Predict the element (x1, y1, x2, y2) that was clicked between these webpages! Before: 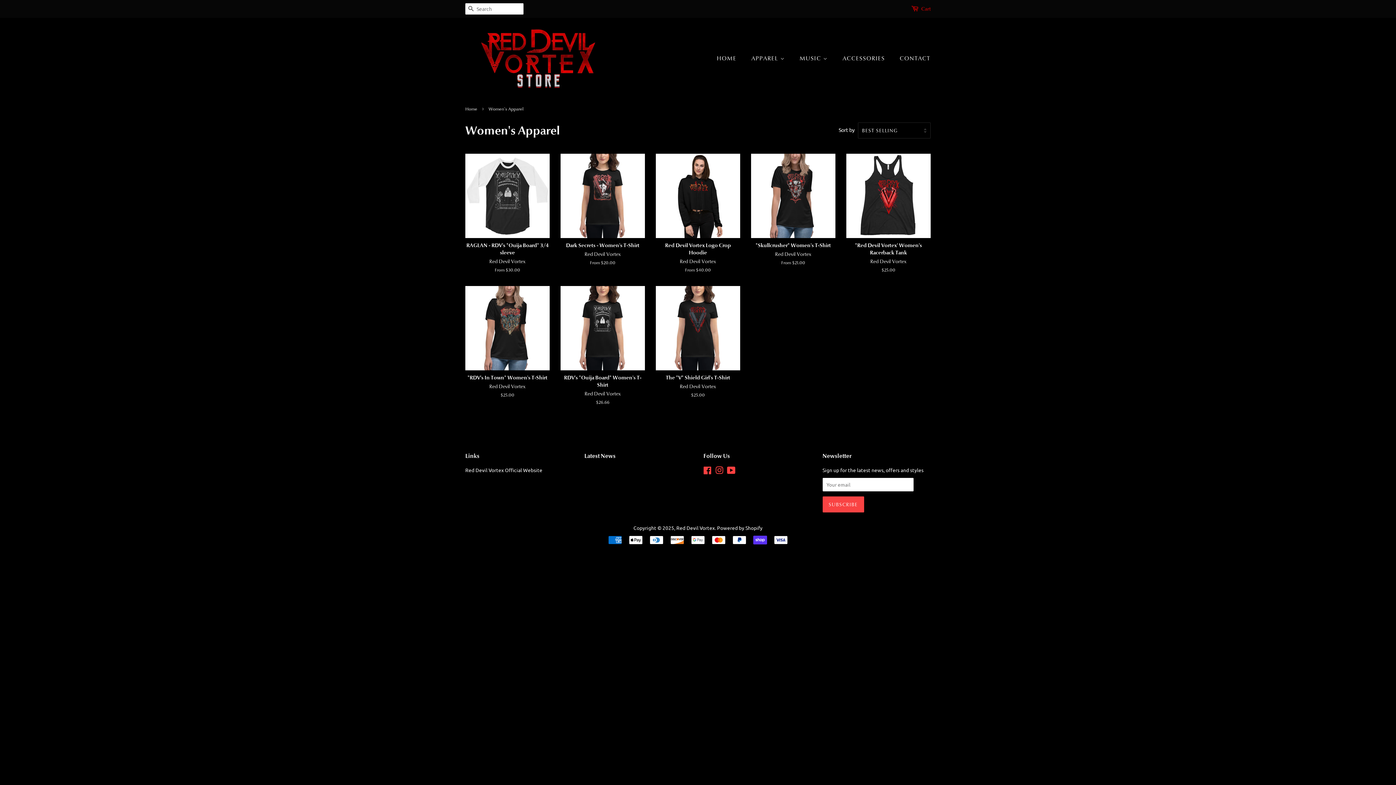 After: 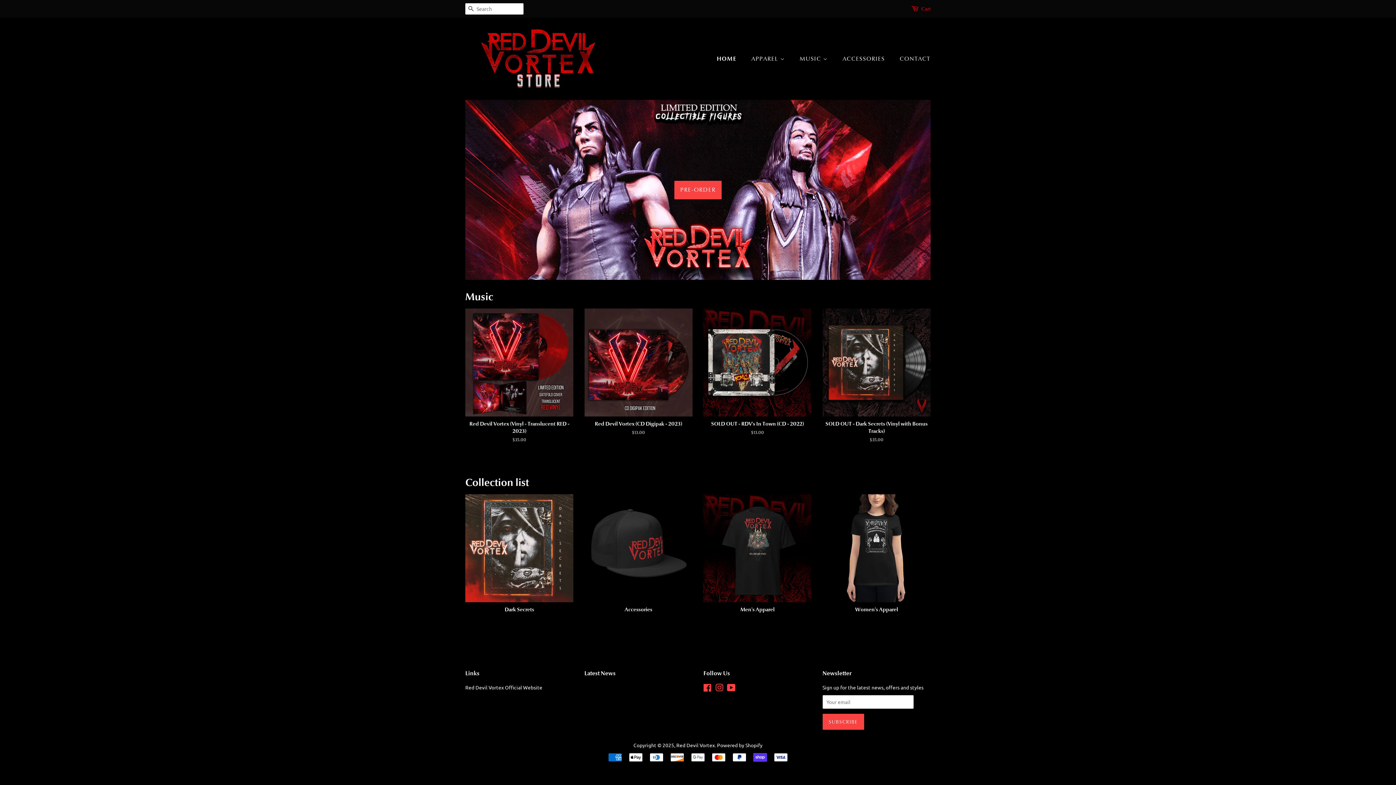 Action: bbox: (465, 106, 479, 112) label: Home